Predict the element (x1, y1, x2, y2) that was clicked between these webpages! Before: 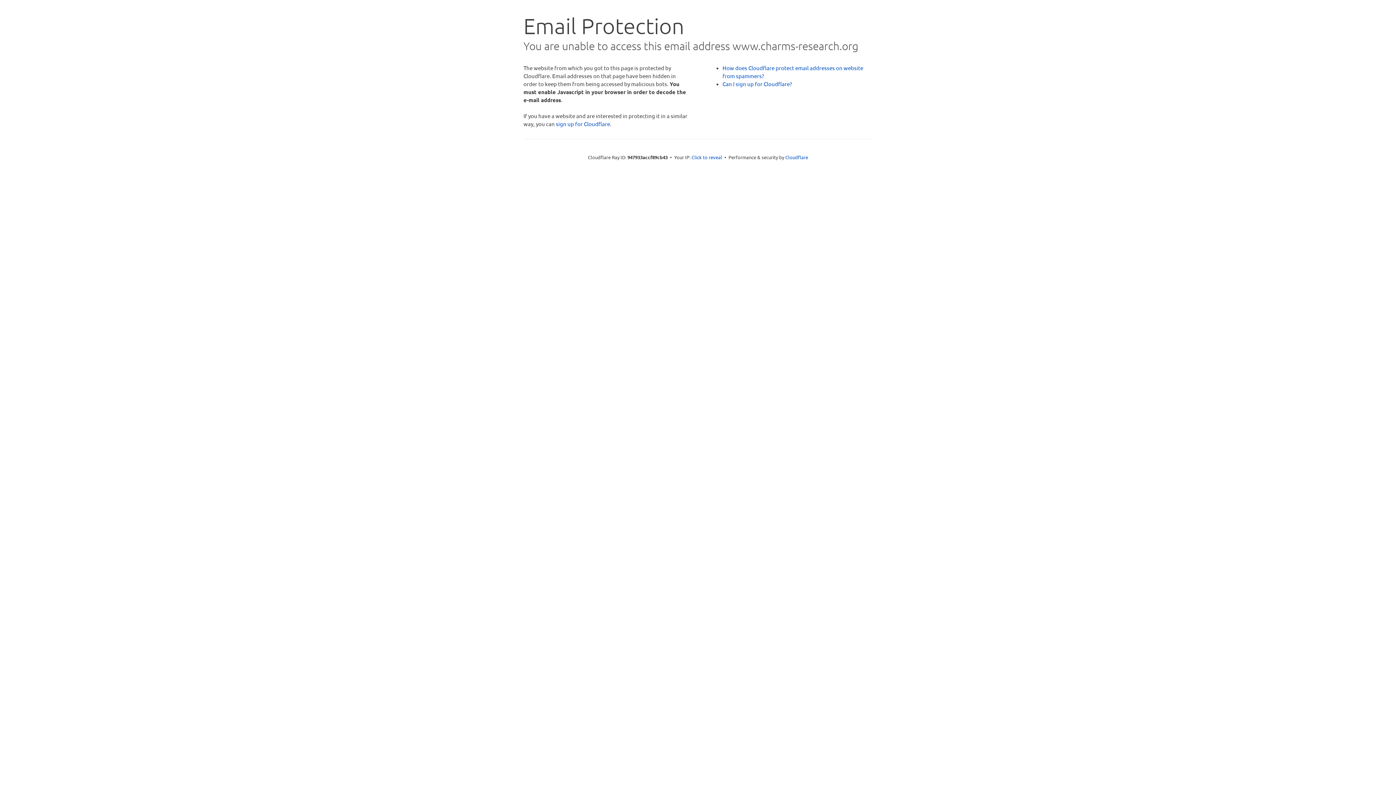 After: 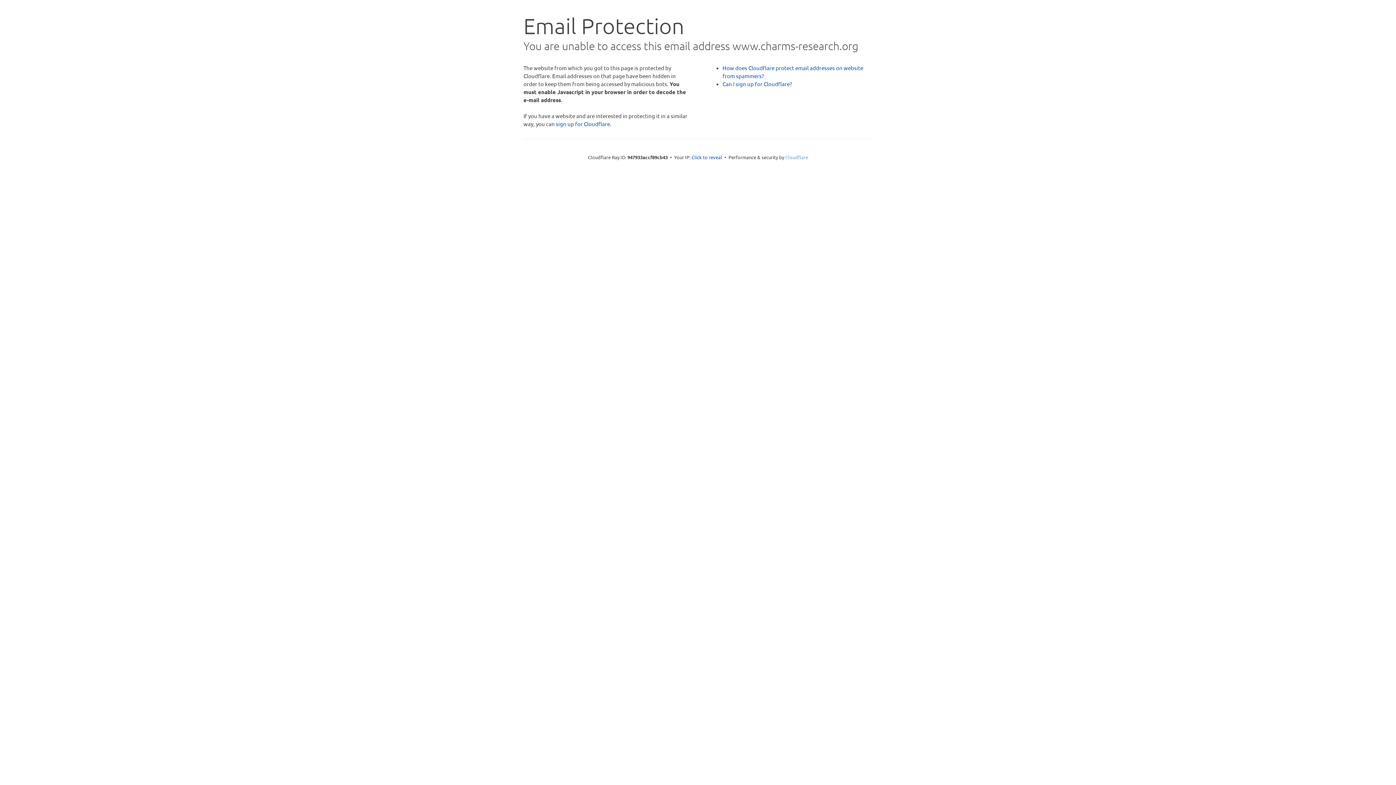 Action: bbox: (785, 154, 808, 160) label: Cloudflare